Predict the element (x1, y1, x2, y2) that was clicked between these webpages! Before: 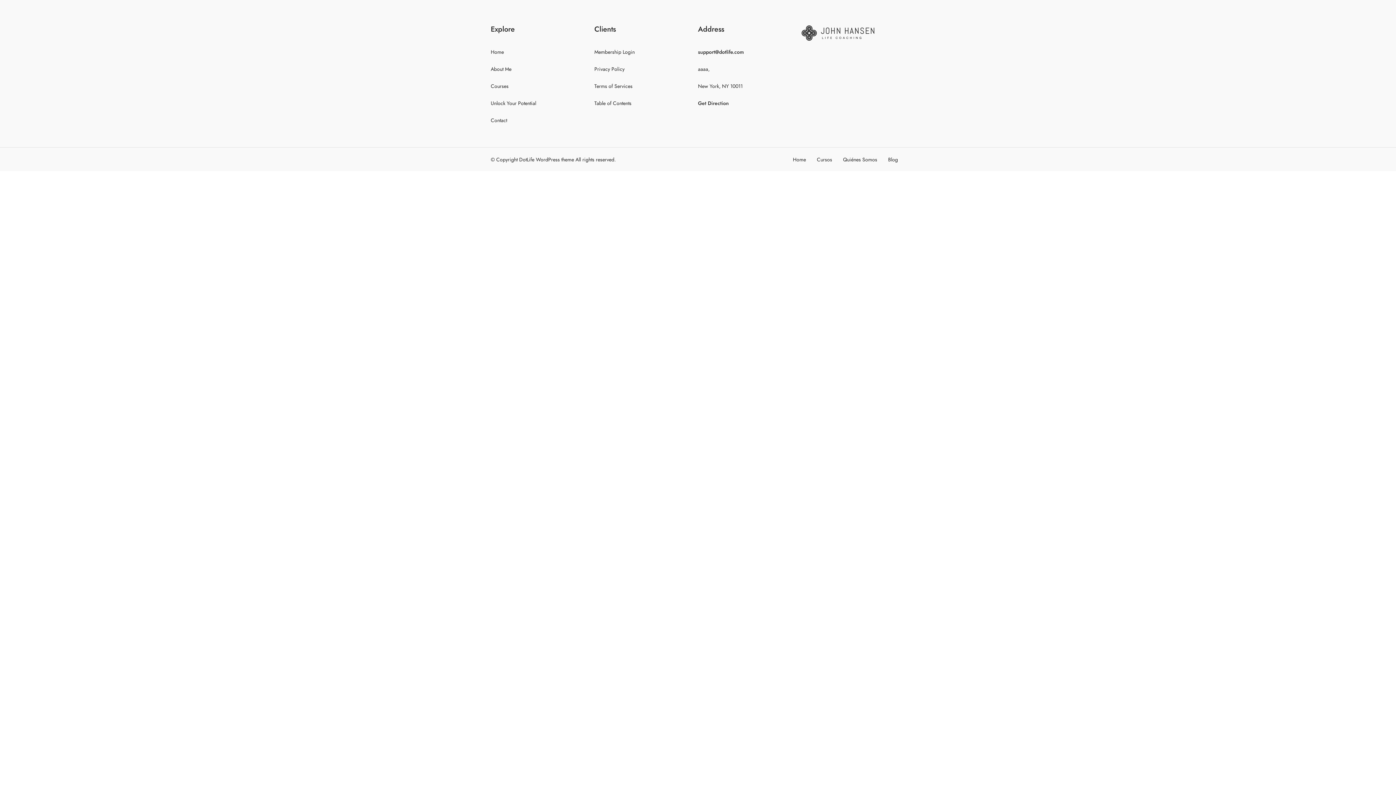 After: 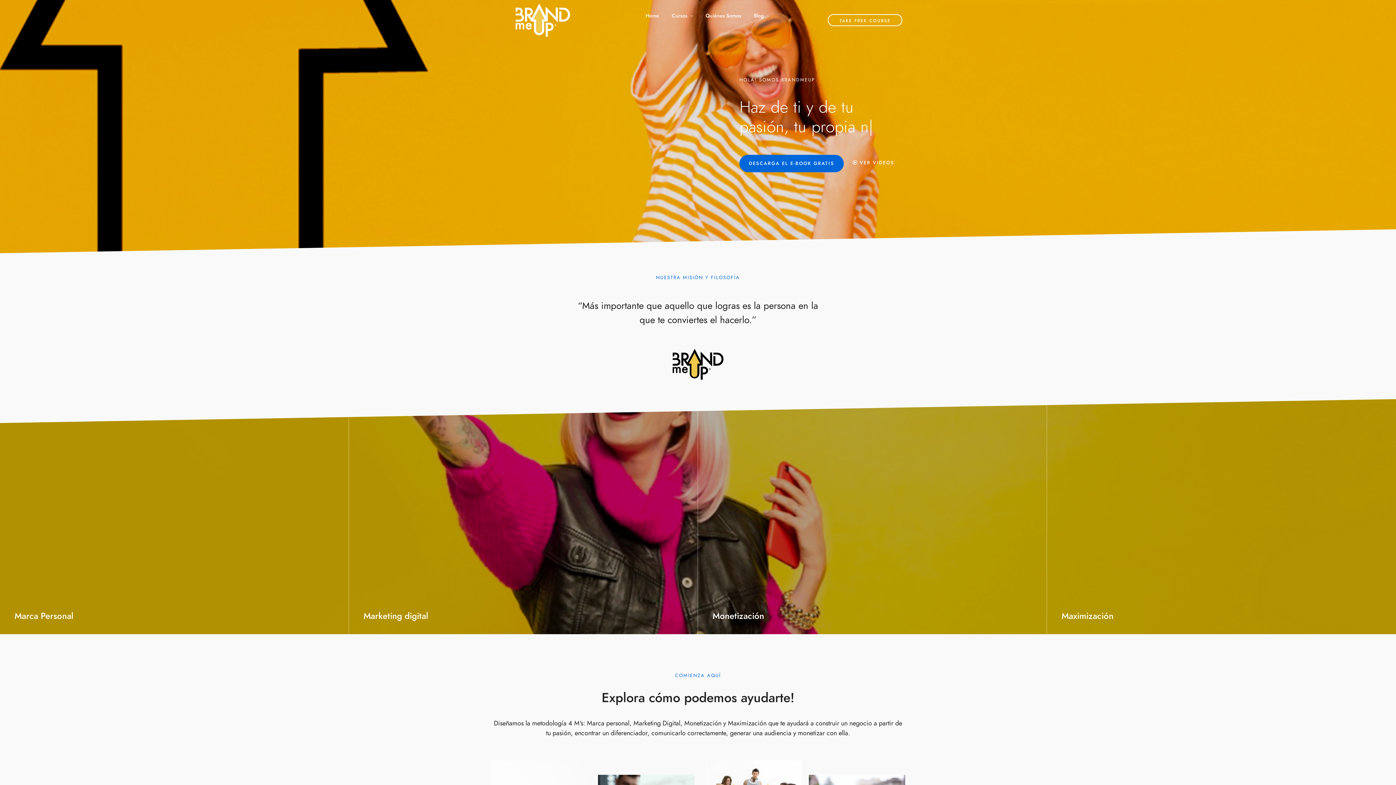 Action: label: Home bbox: (791, 155, 808, 164)